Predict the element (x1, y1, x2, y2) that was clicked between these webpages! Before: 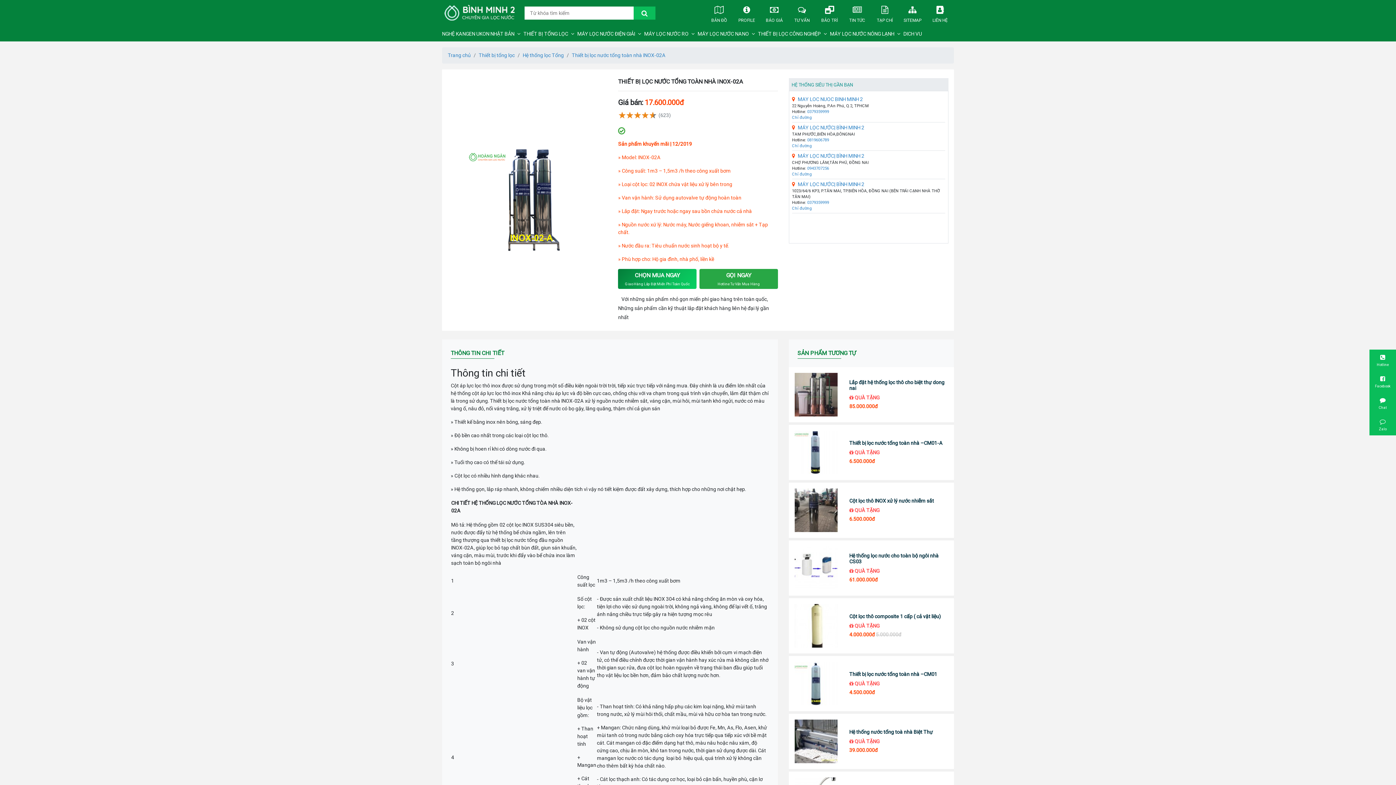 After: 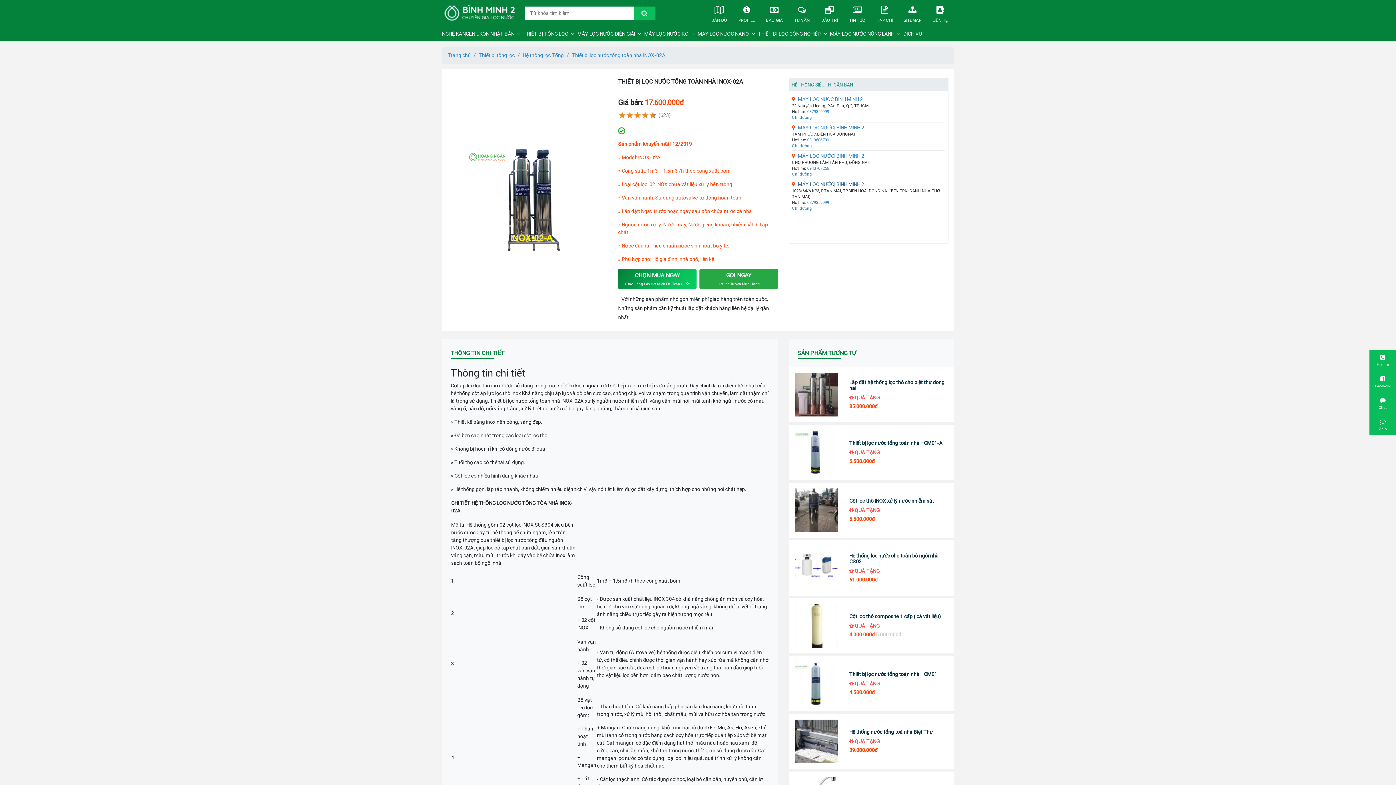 Action: bbox: (792, 181, 864, 187) label: MÁY LỌC NƯỚC| BÌNH MINH 2